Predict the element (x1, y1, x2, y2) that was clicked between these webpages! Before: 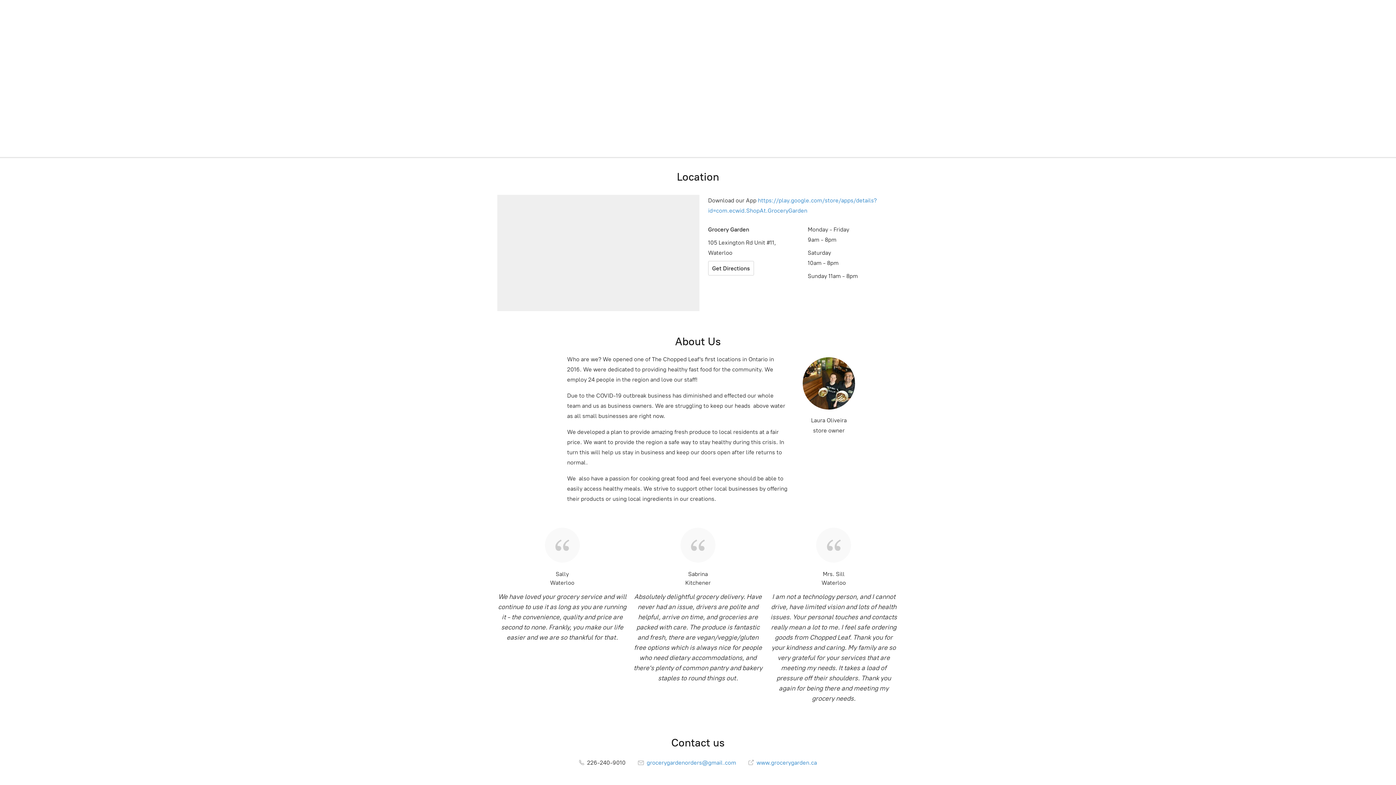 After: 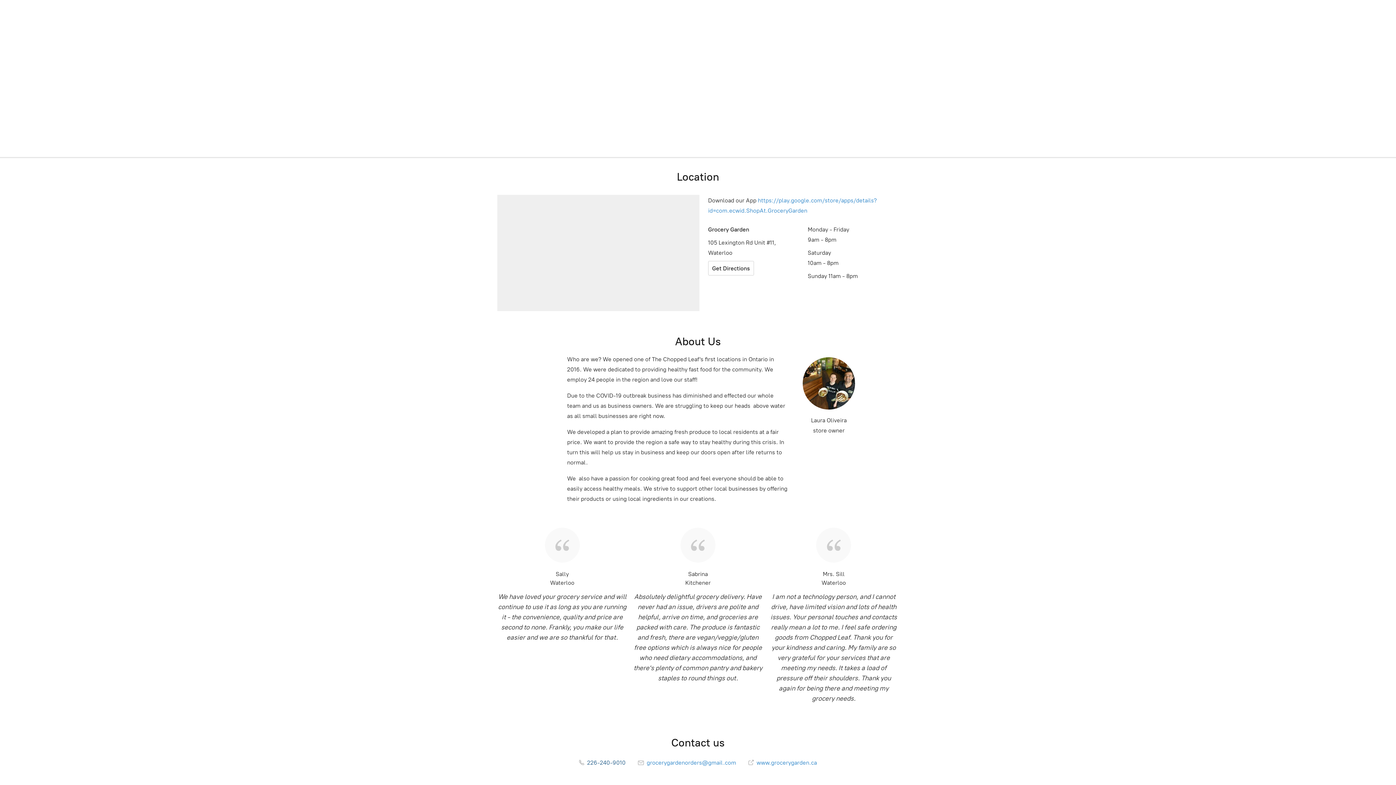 Action: bbox: (579, 759, 625, 766) label:  226-240-9010